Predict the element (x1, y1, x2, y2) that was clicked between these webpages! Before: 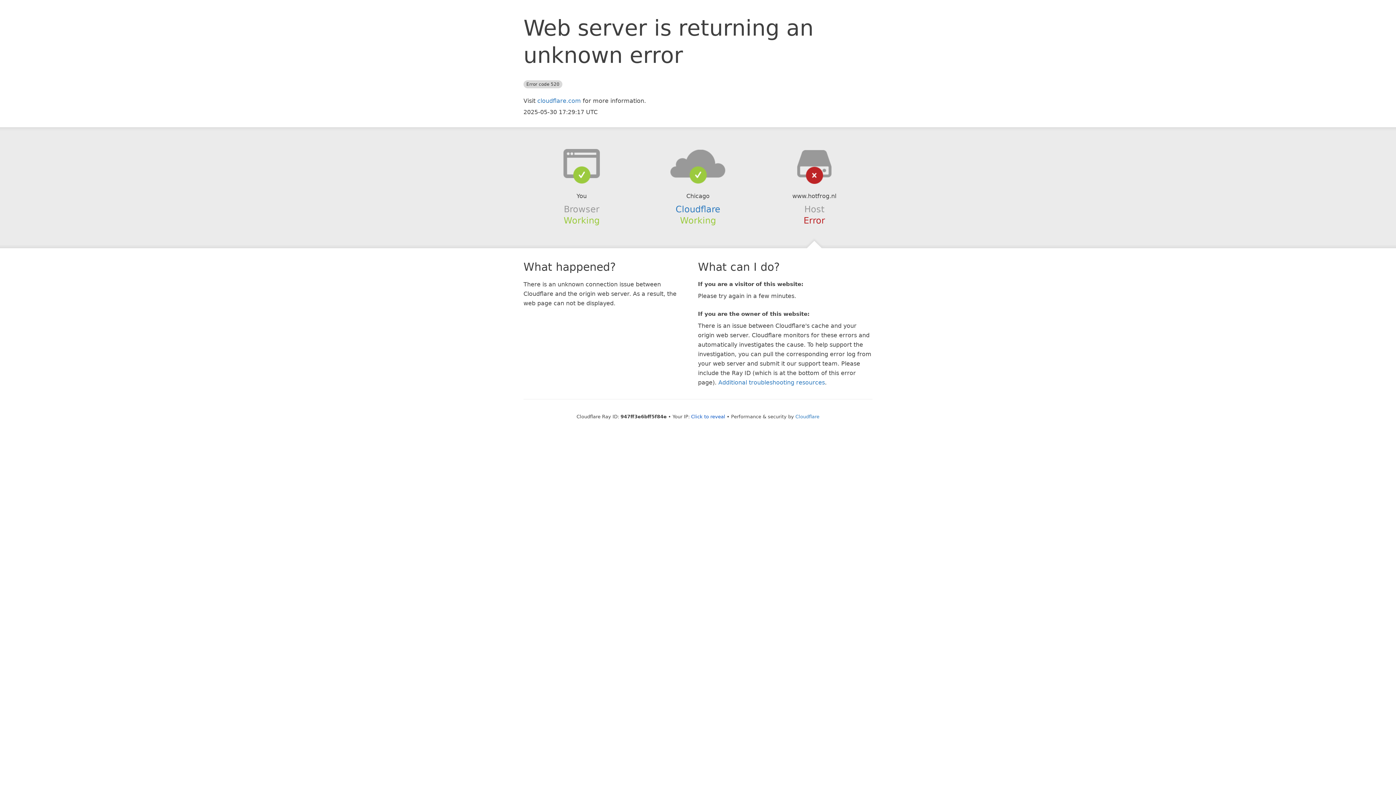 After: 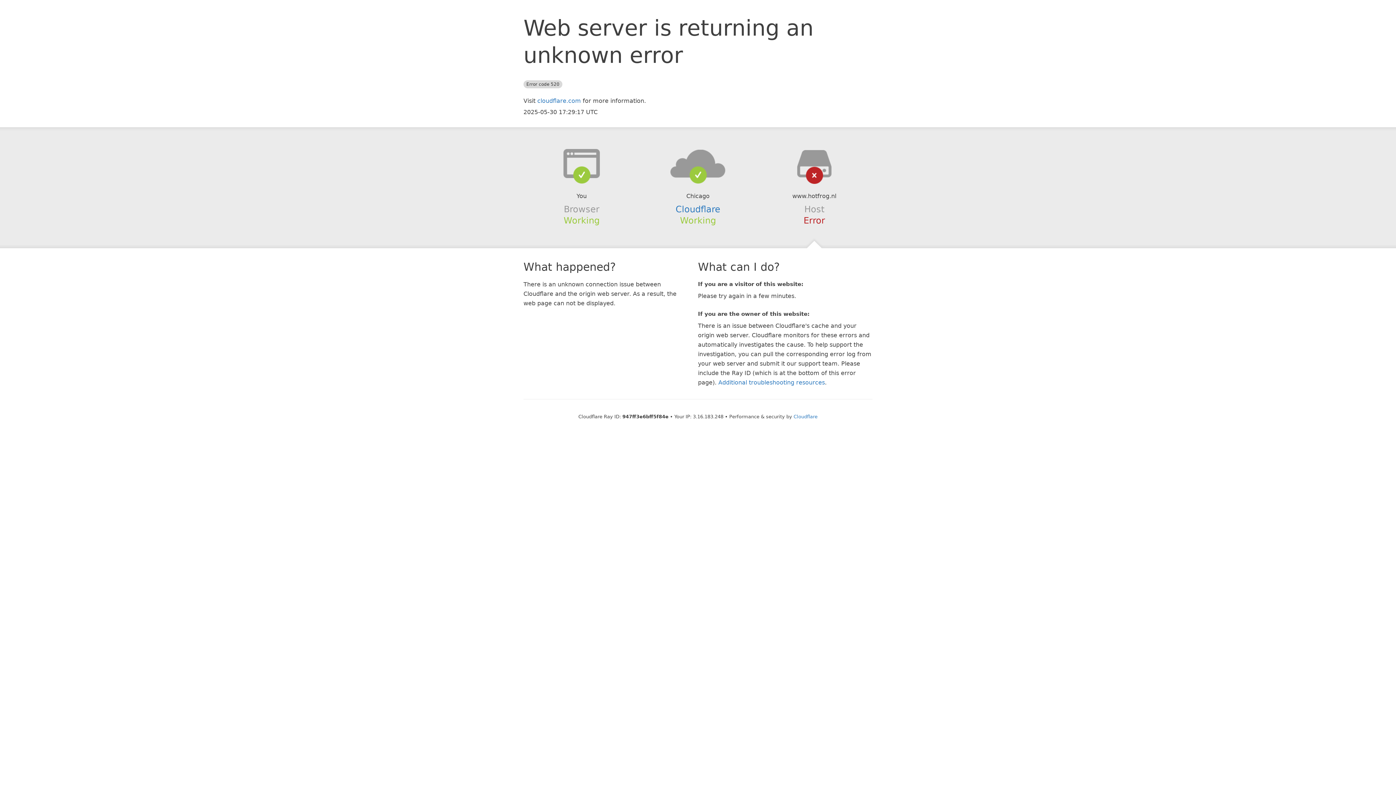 Action: bbox: (691, 414, 725, 419) label: Click to reveal